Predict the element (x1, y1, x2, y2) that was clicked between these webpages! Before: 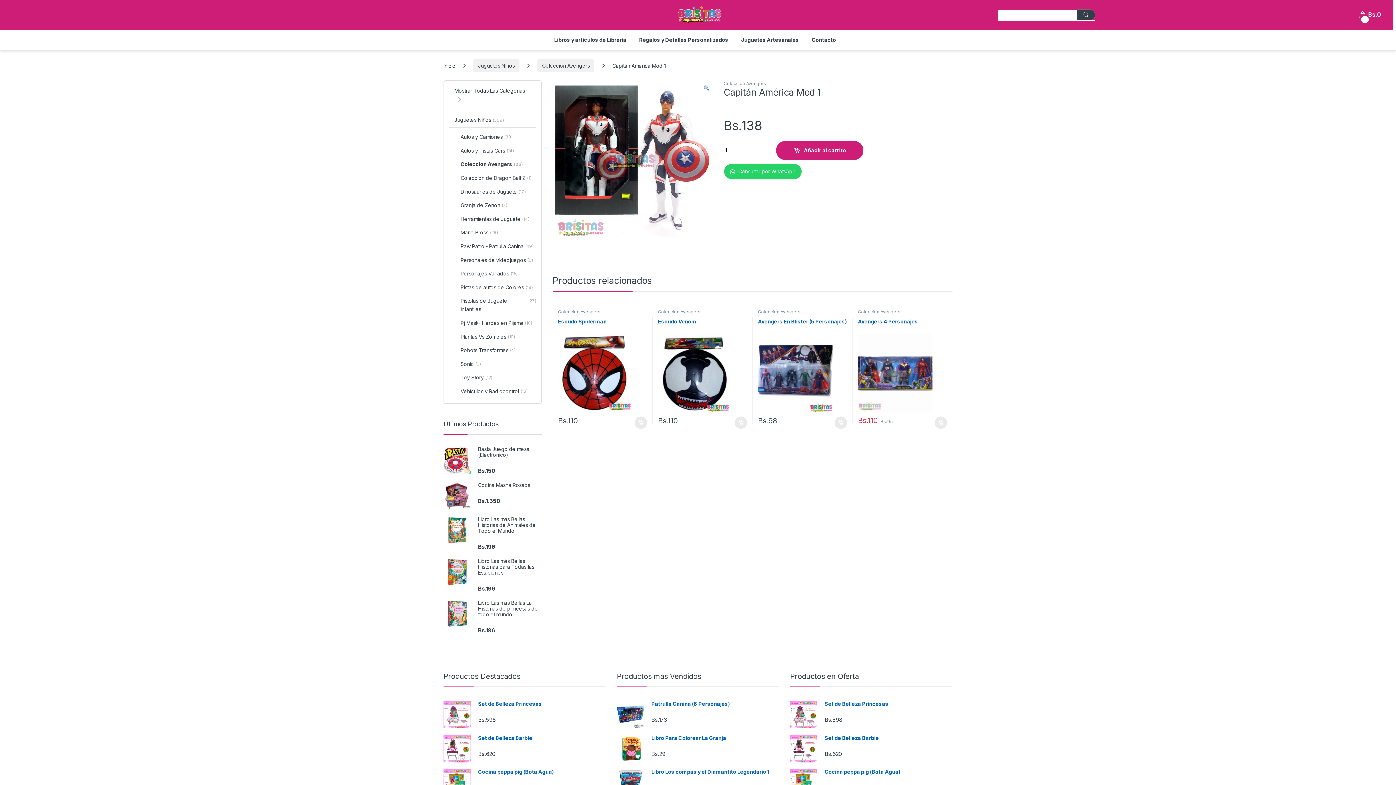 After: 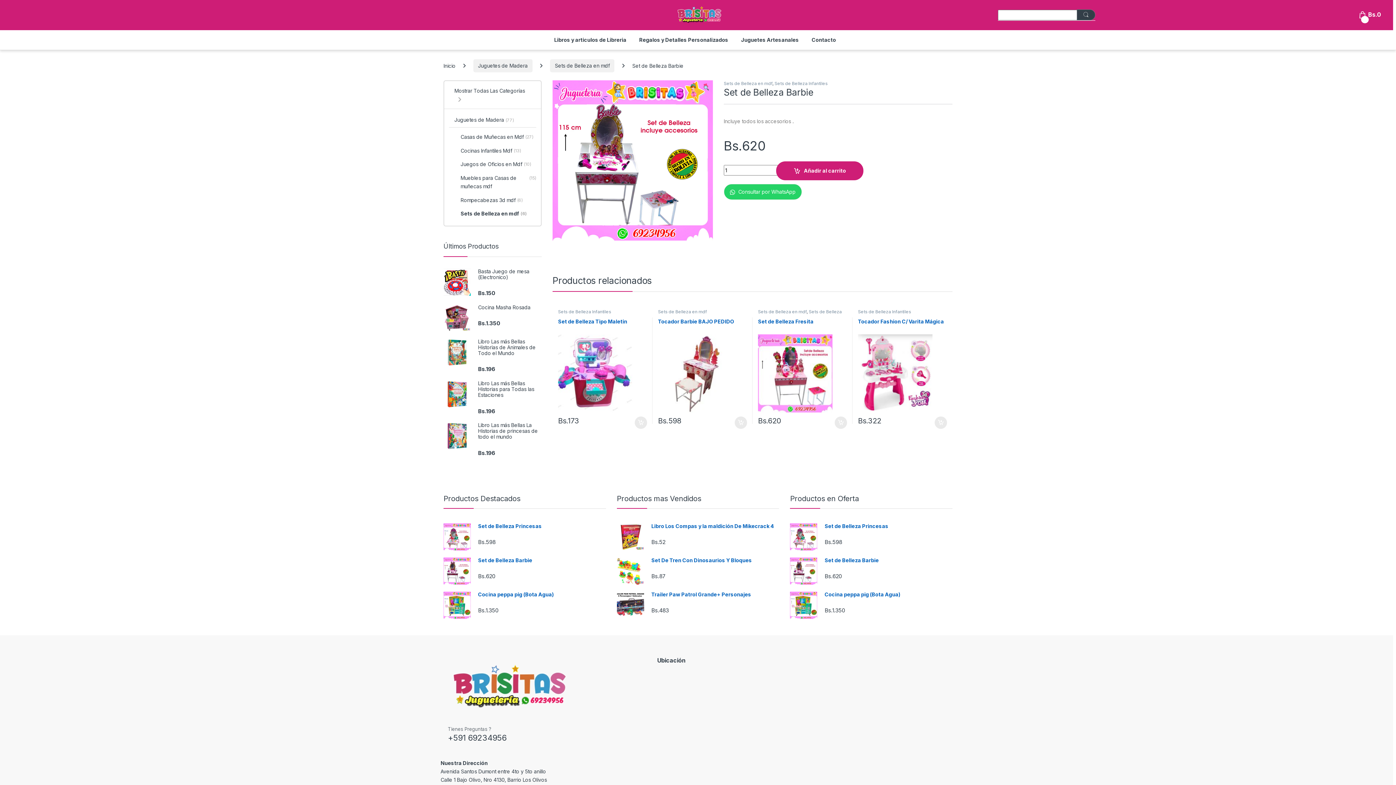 Action: bbox: (443, 735, 606, 741) label: Set de Belleza Barbie